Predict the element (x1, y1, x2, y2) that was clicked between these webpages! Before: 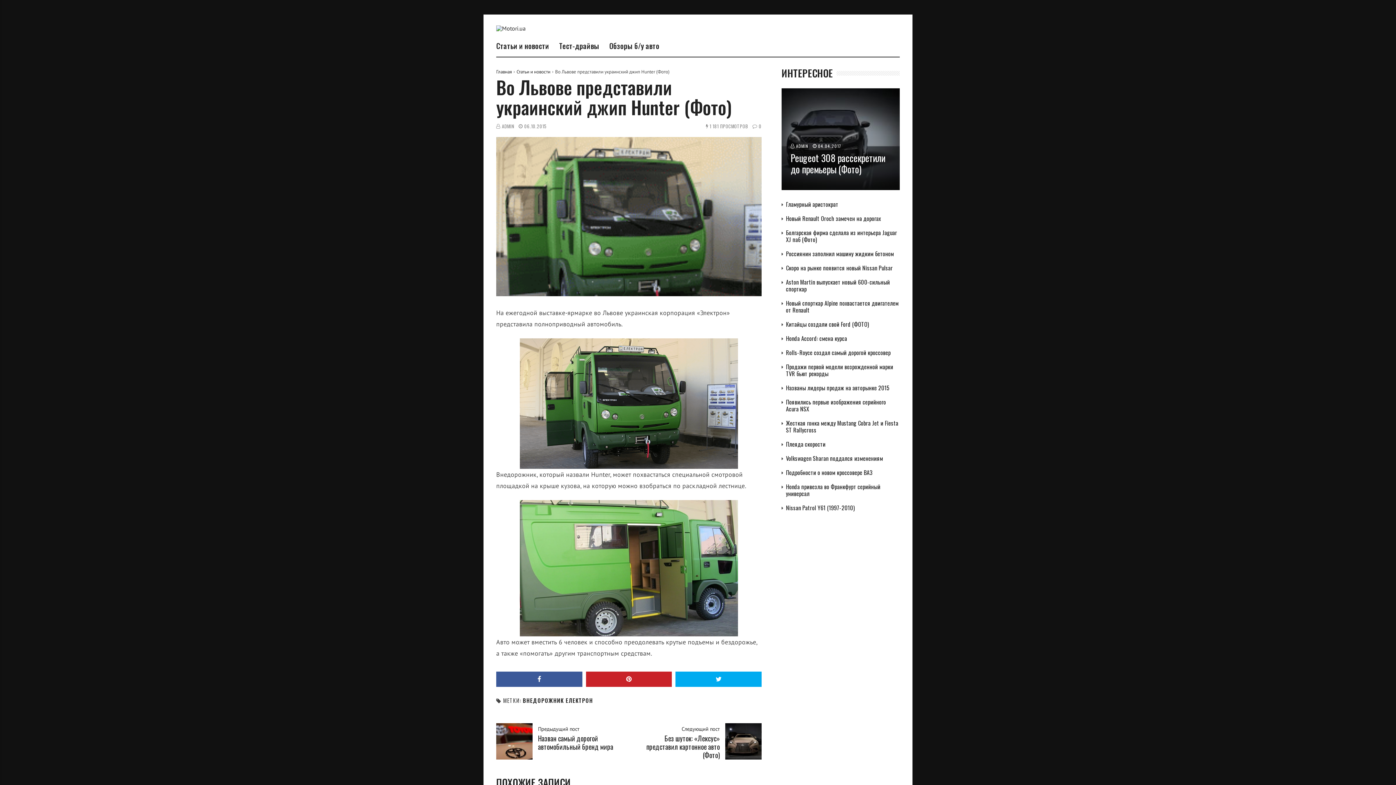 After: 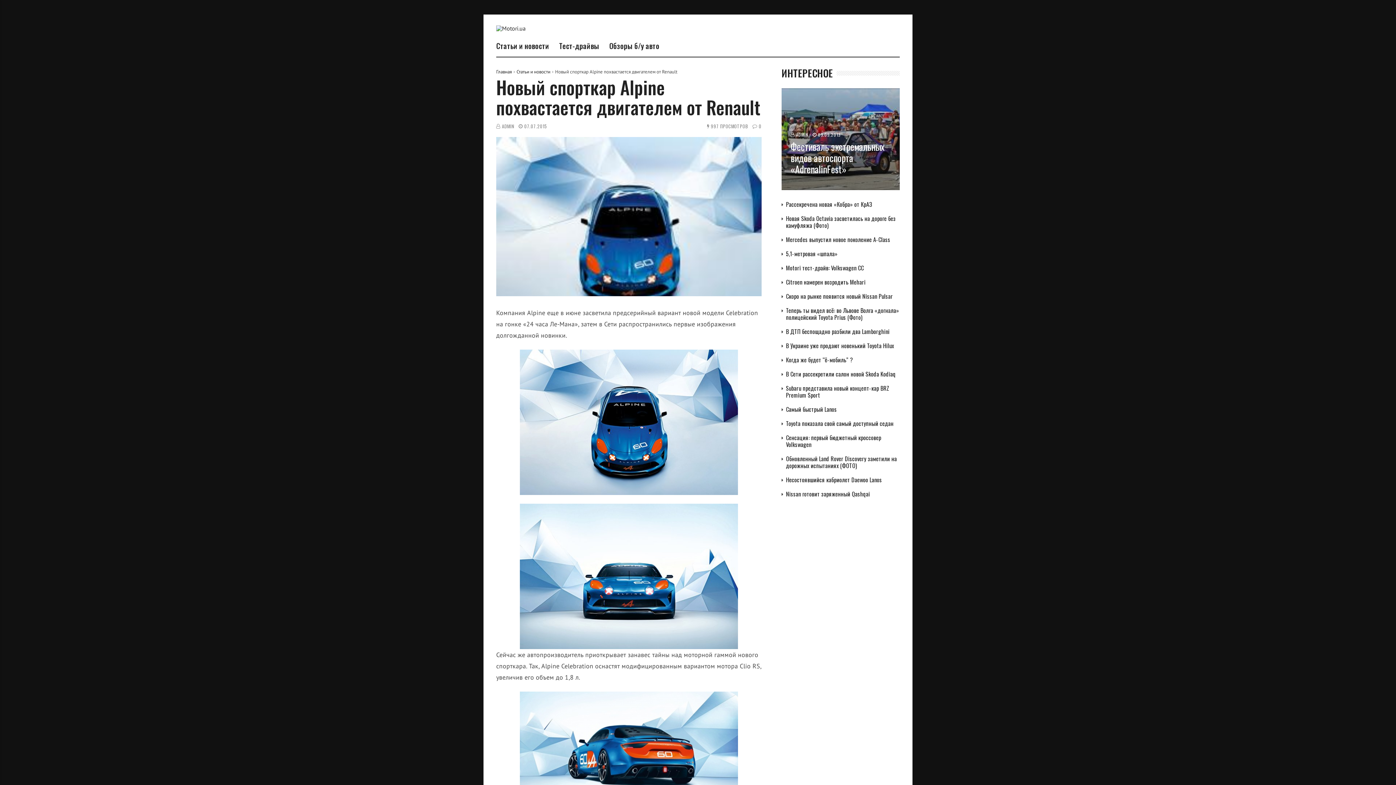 Action: label: Новый спорткар Alpine похвастается двигателем от Renault bbox: (786, 298, 898, 314)